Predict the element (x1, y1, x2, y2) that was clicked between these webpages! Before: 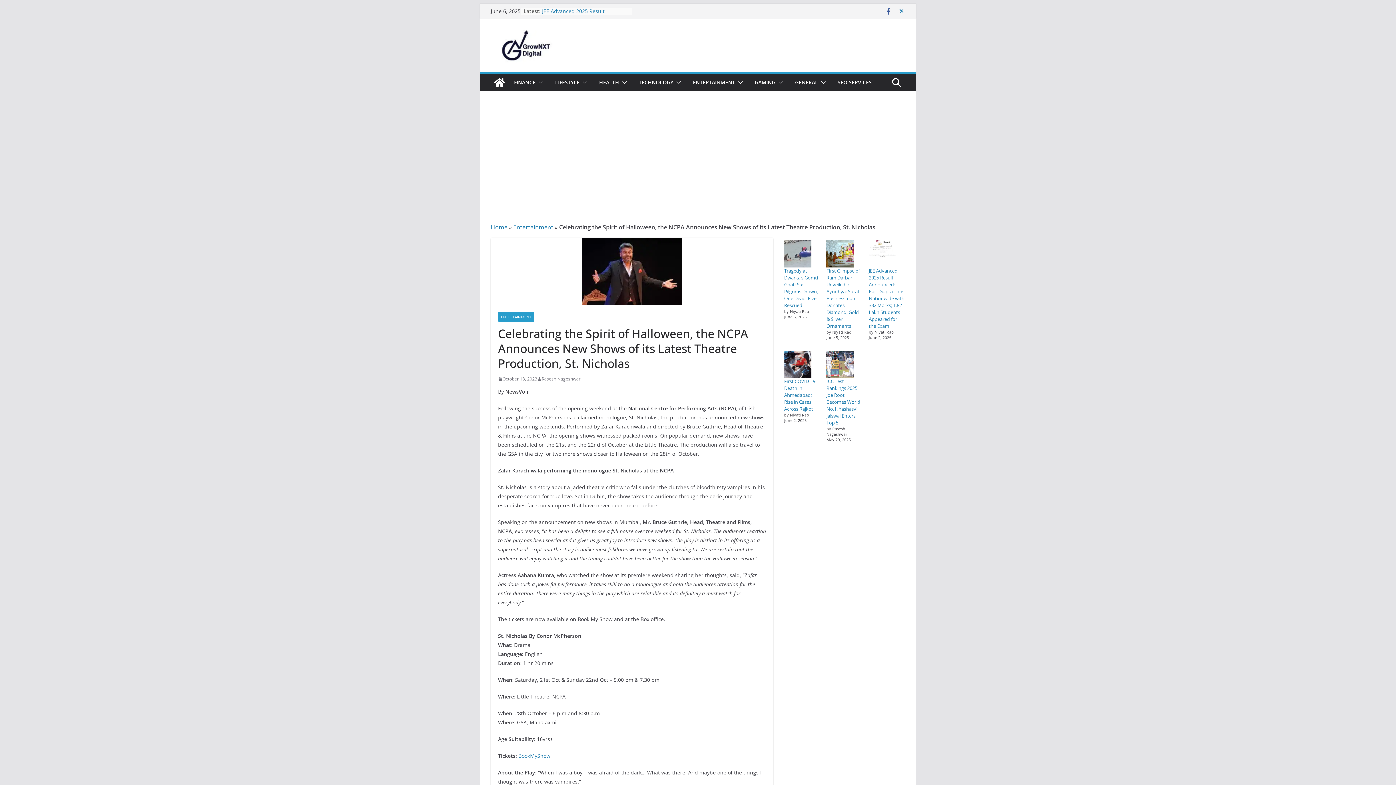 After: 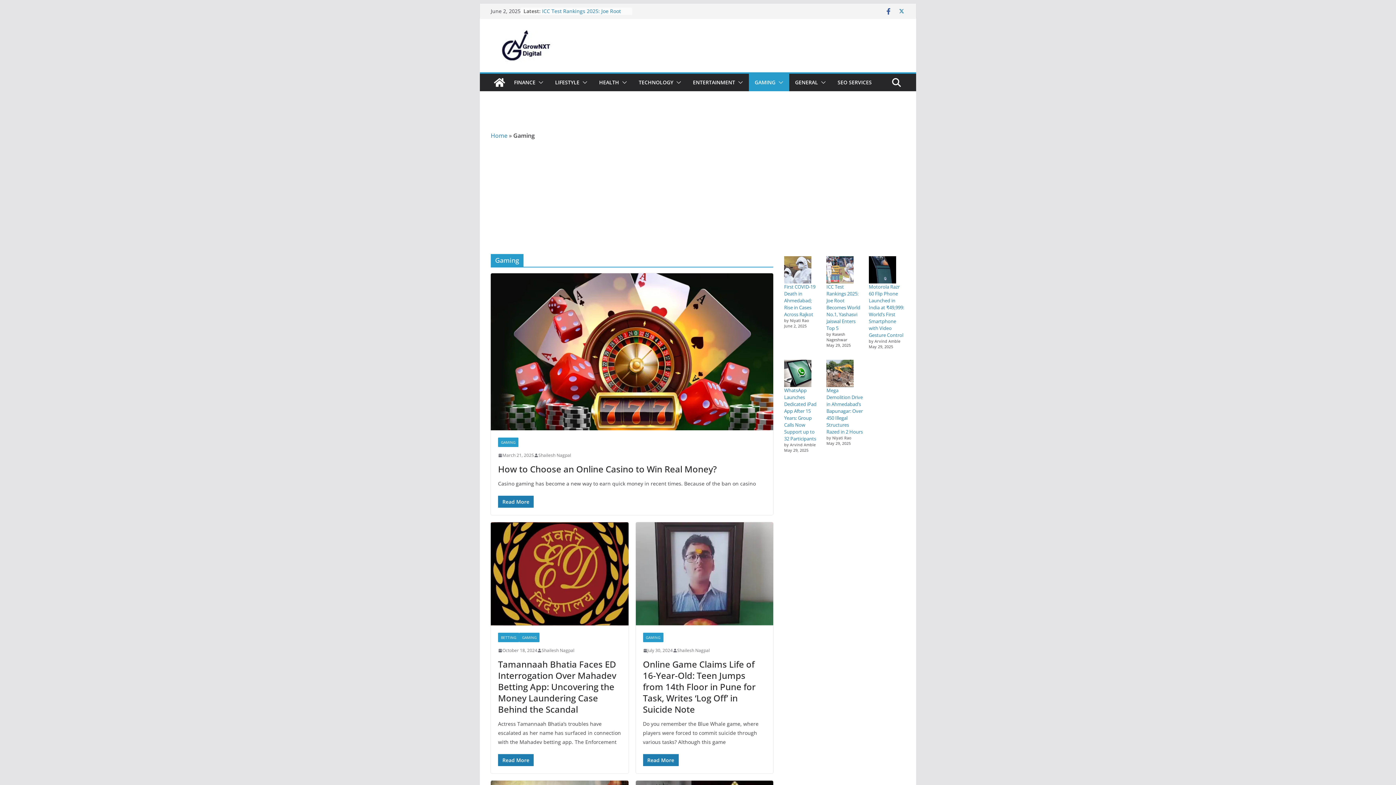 Action: label: GAMING bbox: (754, 77, 775, 87)